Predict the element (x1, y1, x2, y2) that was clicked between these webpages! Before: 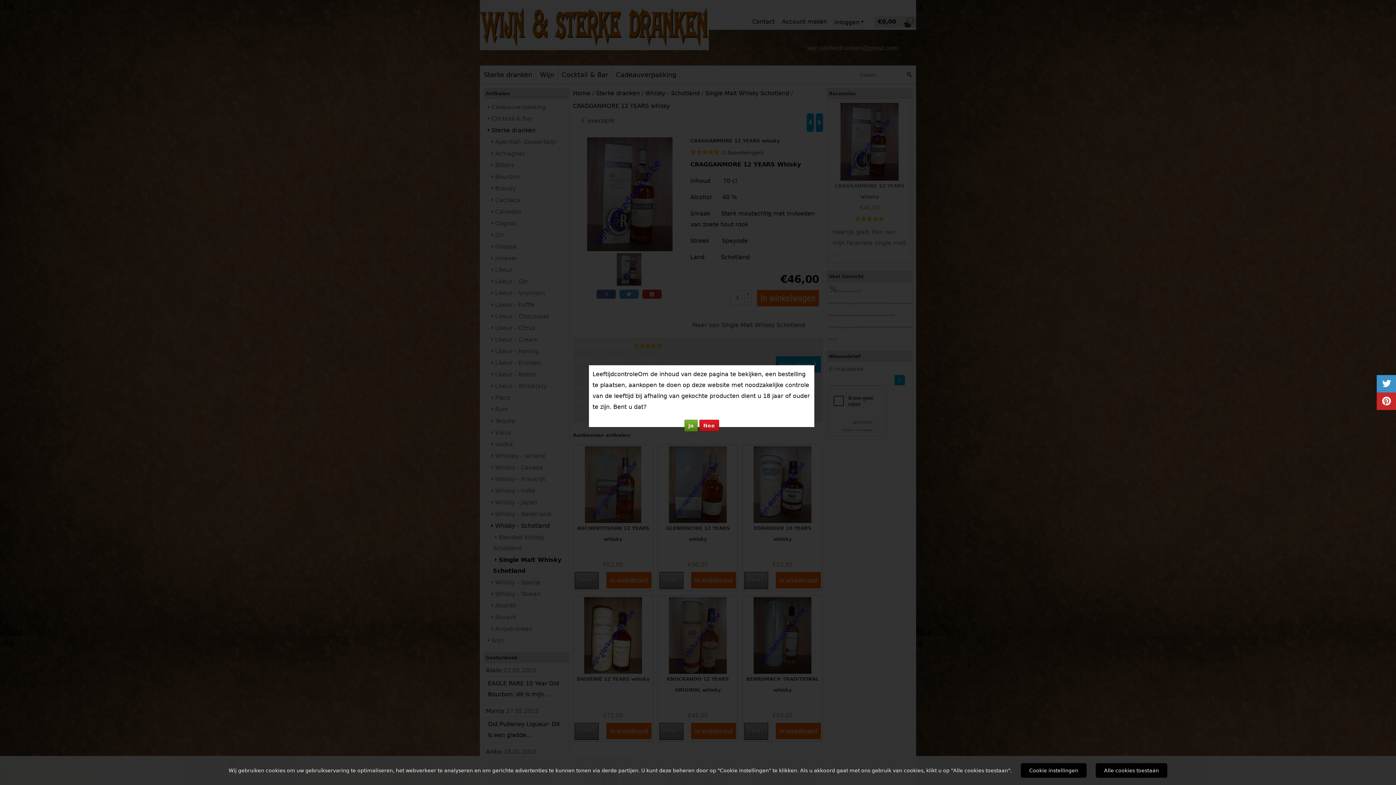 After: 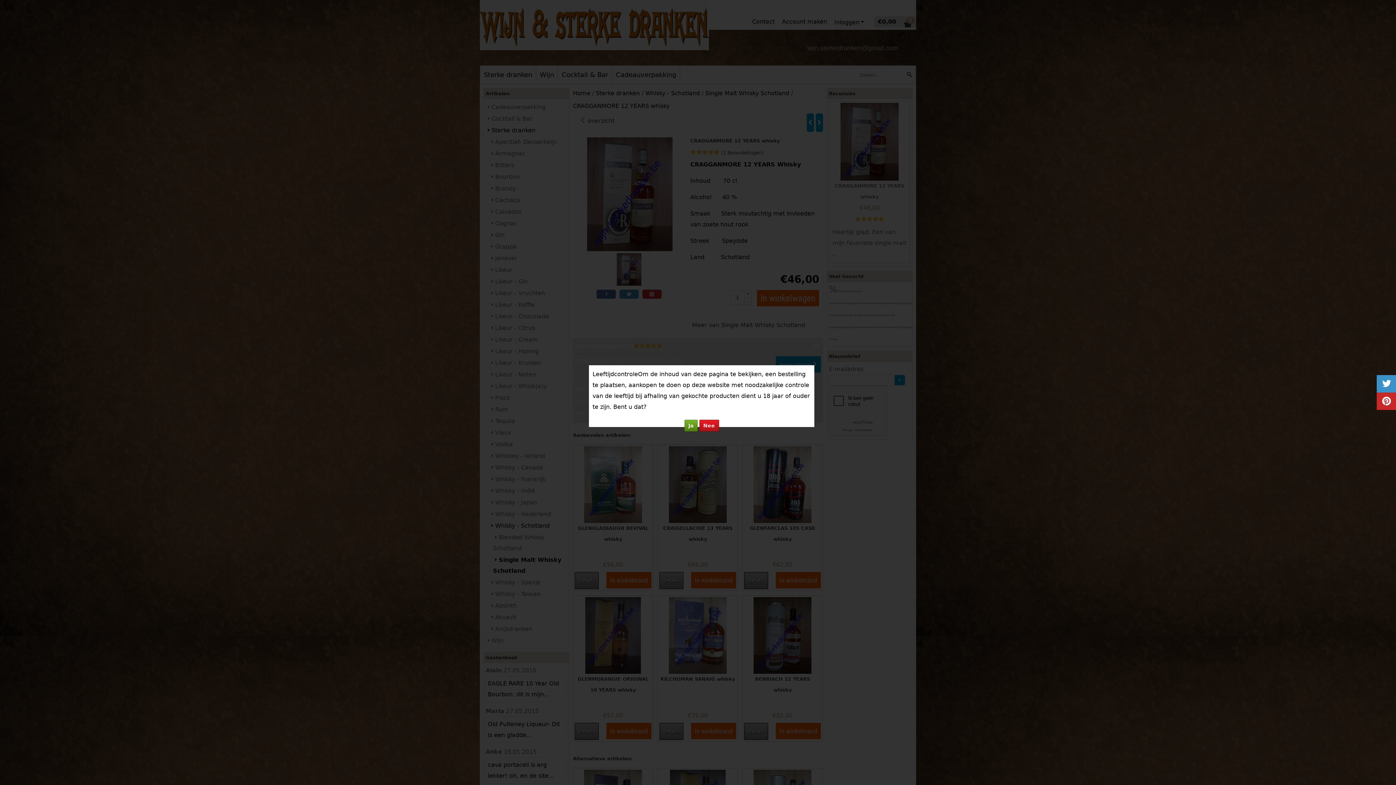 Action: bbox: (1095, 763, 1167, 778) label: Alle cookies toestaan